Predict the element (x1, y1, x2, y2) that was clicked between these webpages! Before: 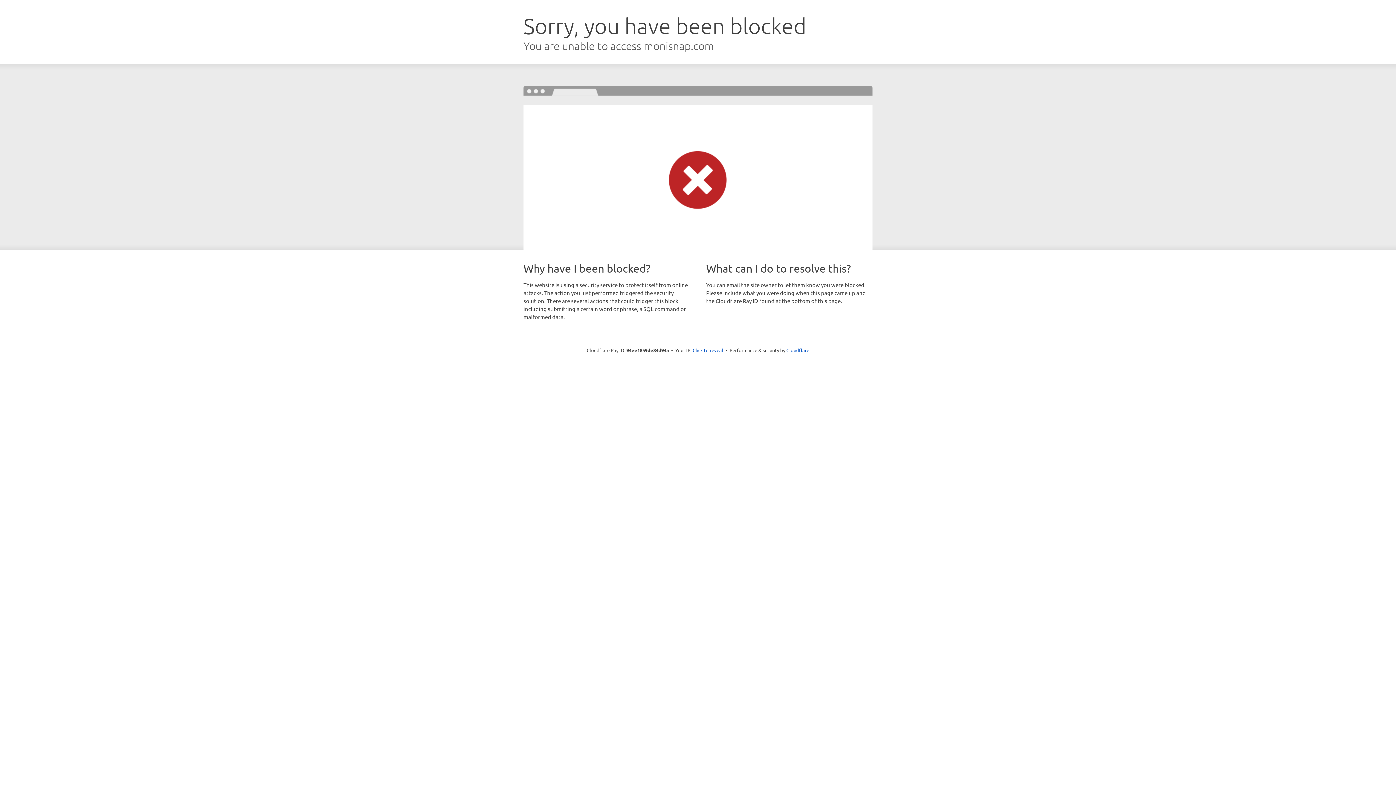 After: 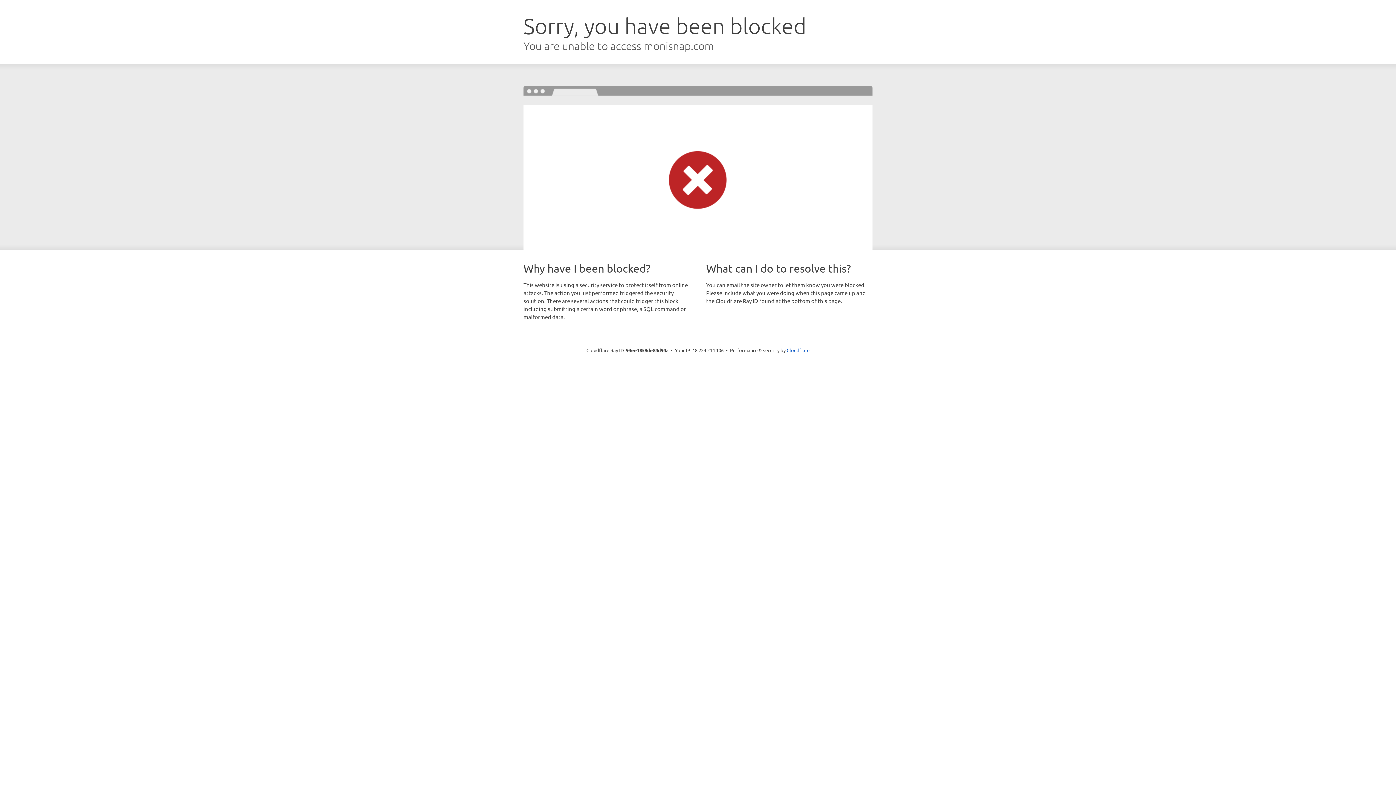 Action: label: Click to reveal bbox: (692, 346, 723, 353)